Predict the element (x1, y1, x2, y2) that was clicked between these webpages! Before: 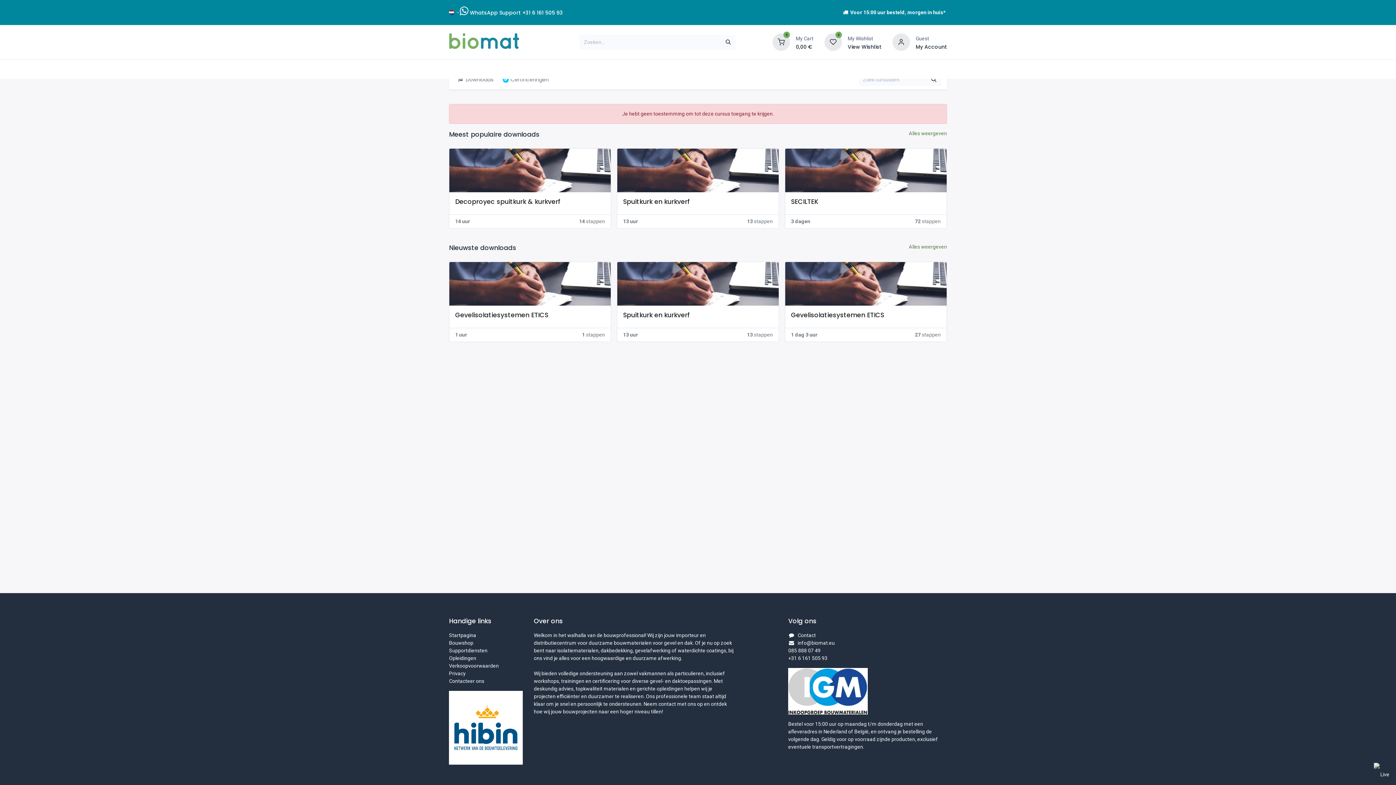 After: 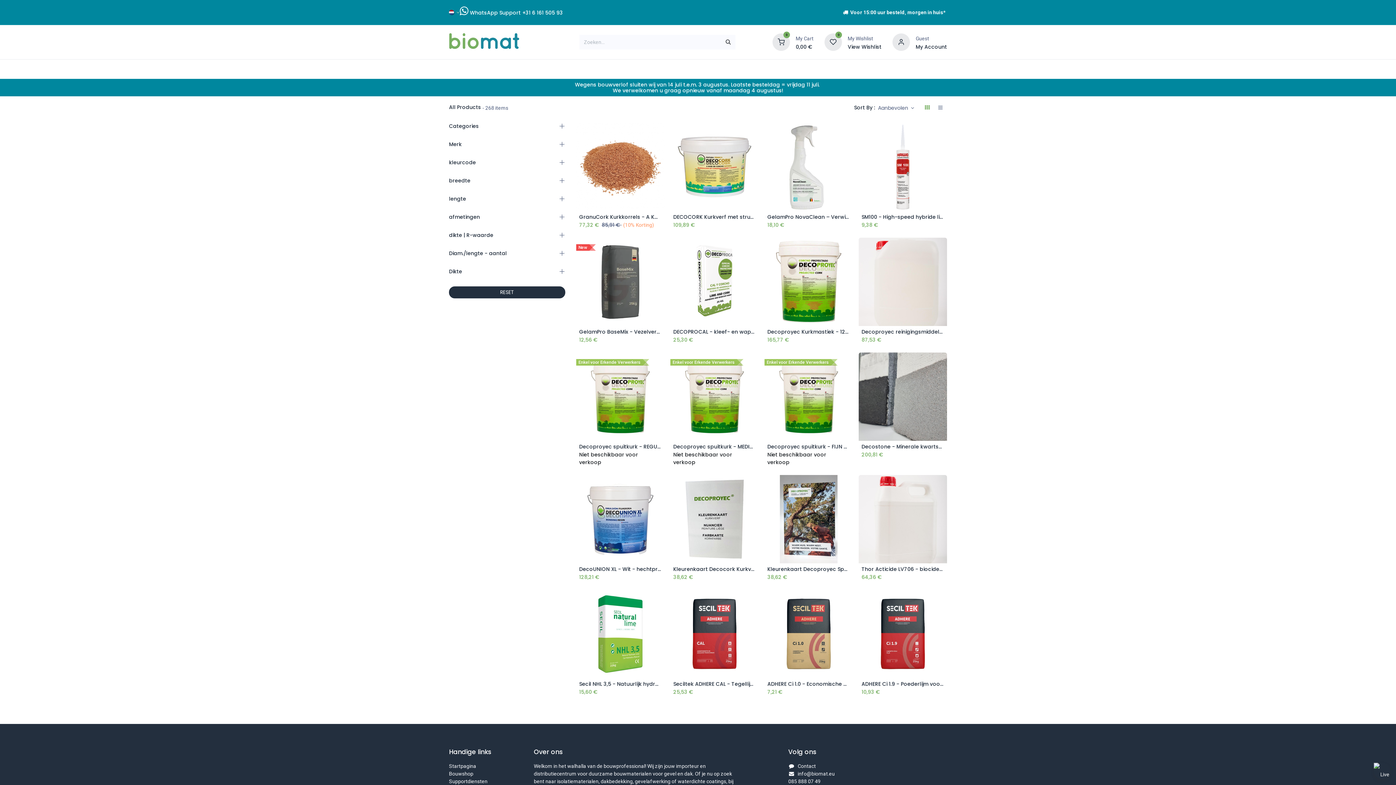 Action: label: Bouwshop bbox: (449, 640, 473, 646)